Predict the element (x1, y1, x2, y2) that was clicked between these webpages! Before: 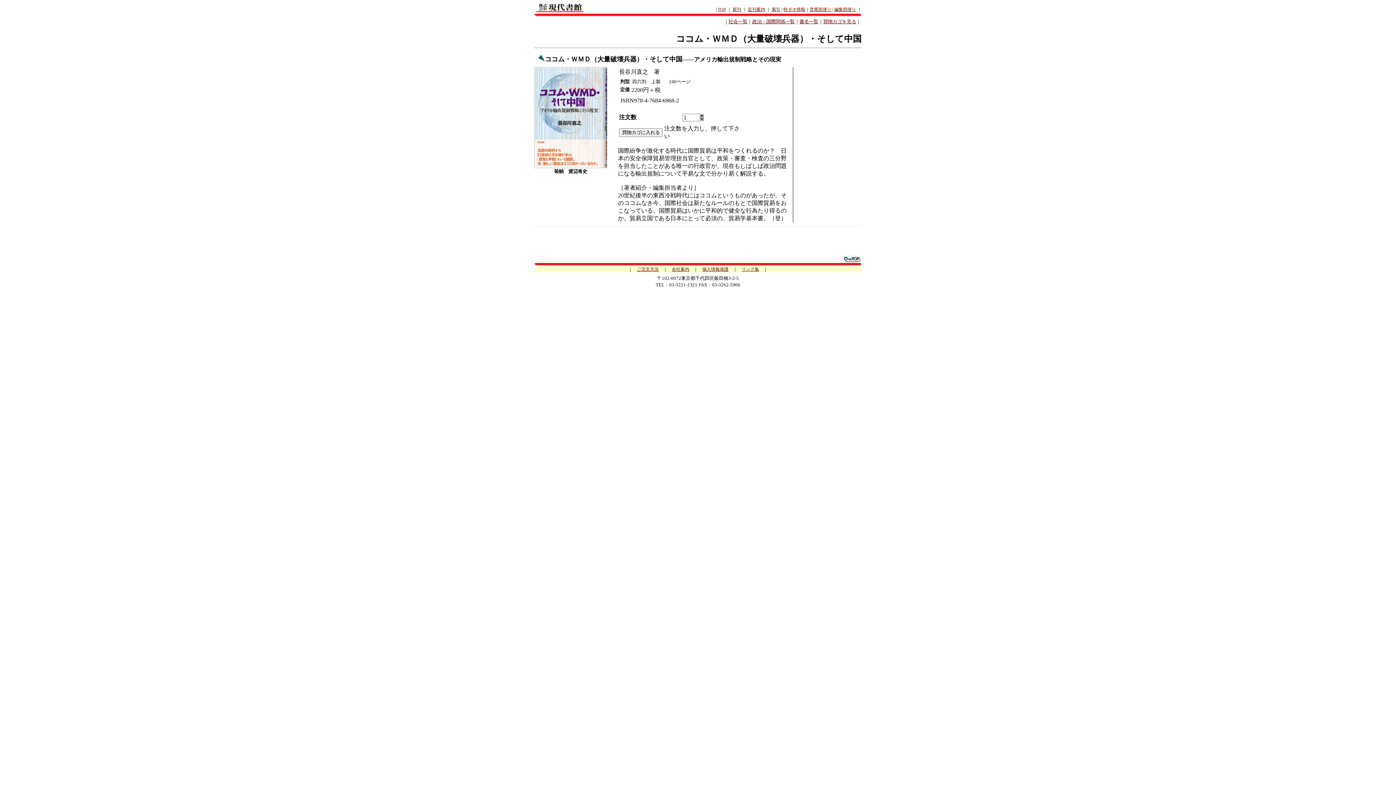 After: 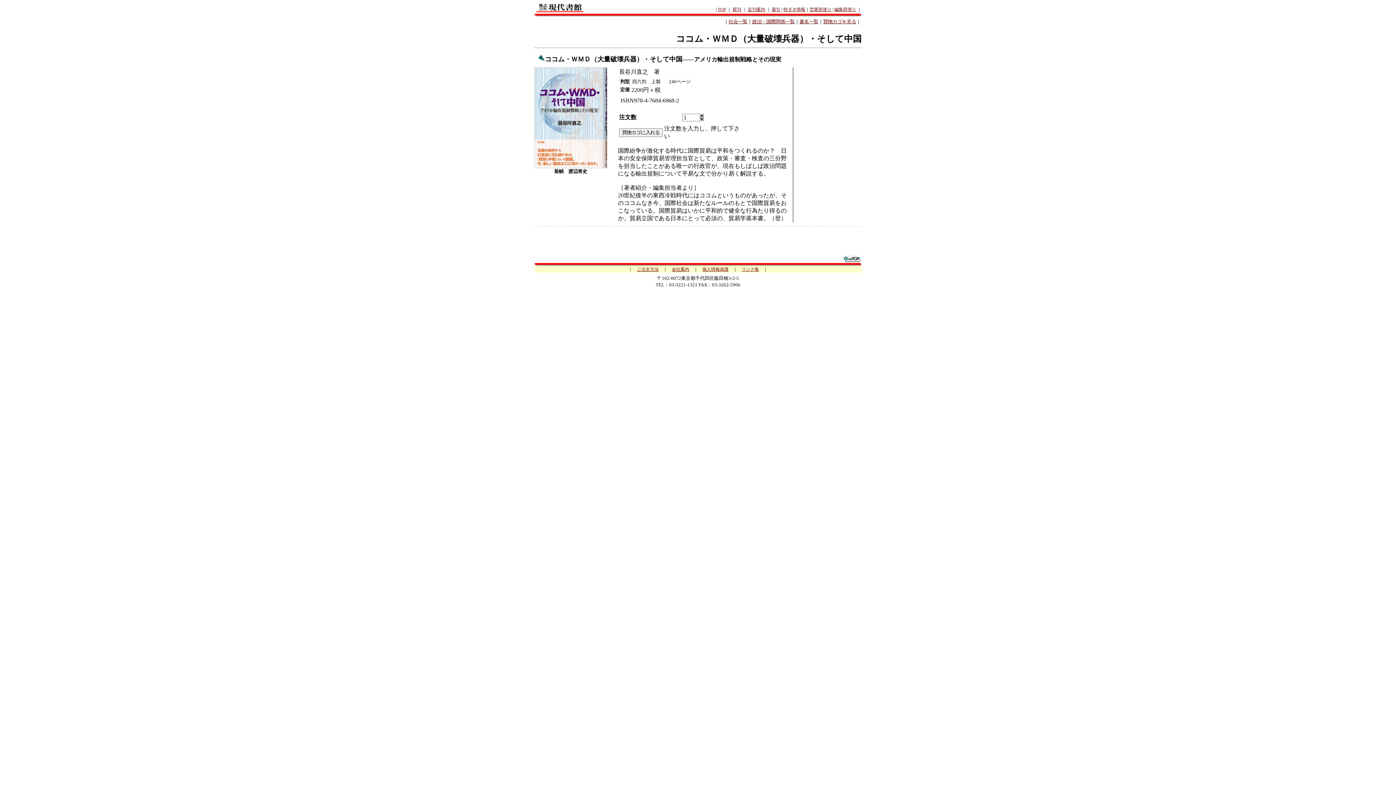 Action: bbox: (843, 257, 861, 263)